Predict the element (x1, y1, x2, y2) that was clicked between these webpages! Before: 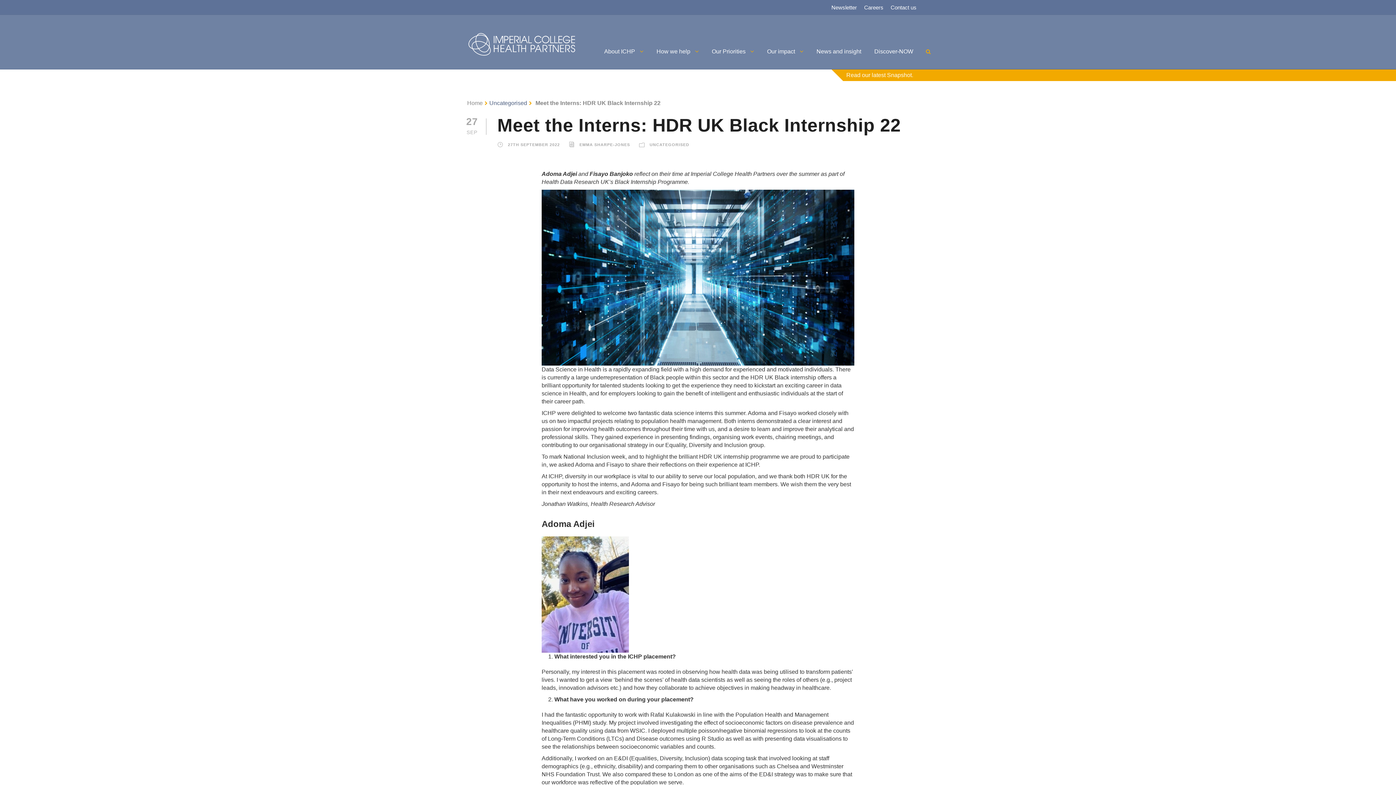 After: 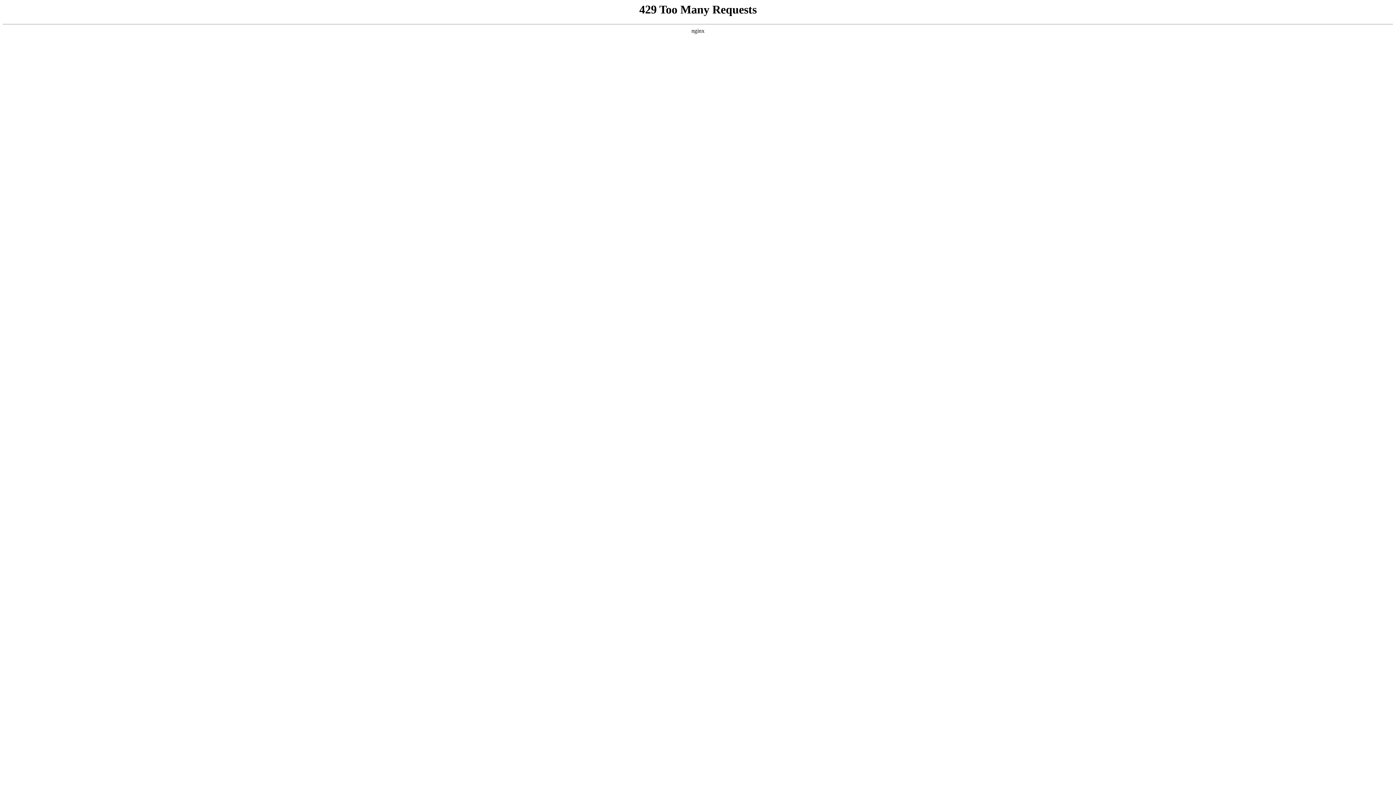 Action: label: About ICHP bbox: (604, 40, 643, 68)